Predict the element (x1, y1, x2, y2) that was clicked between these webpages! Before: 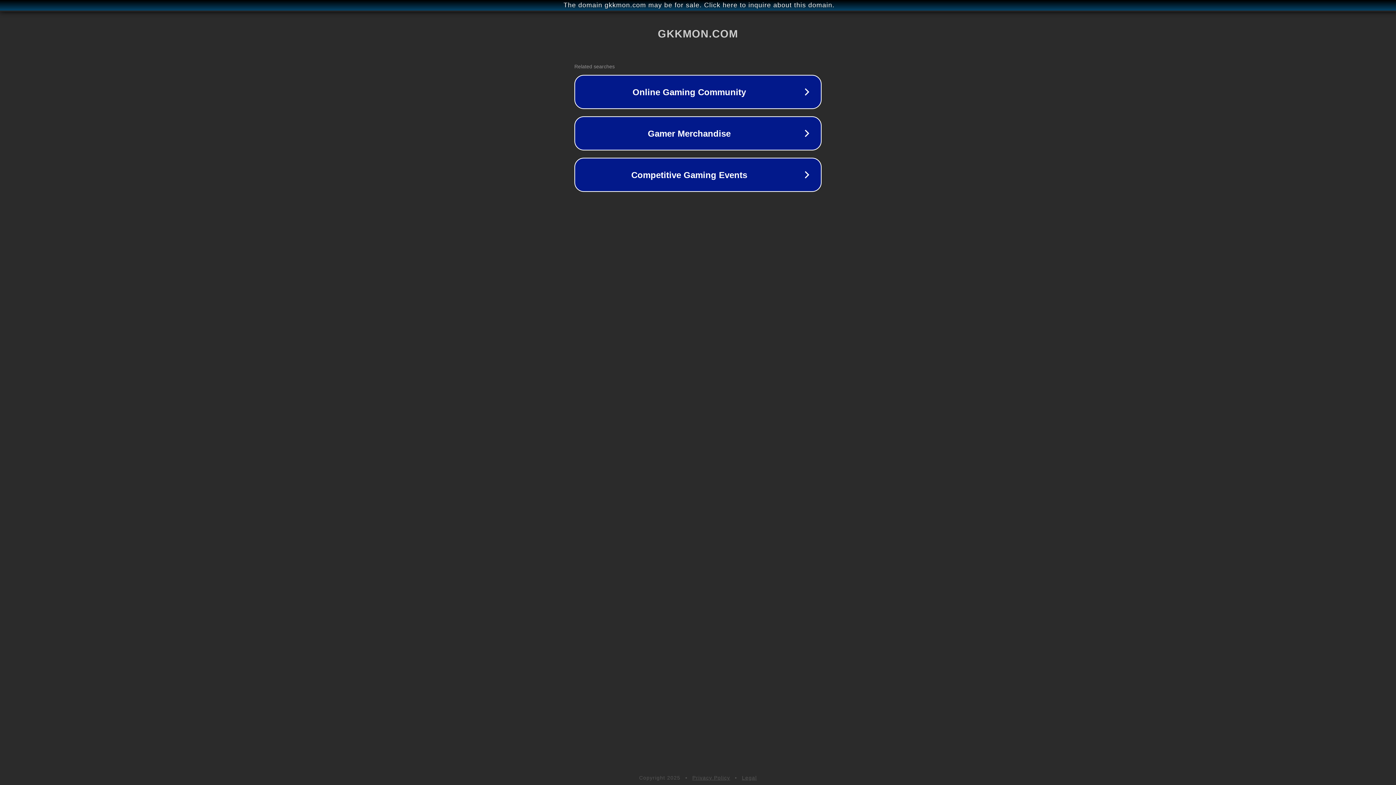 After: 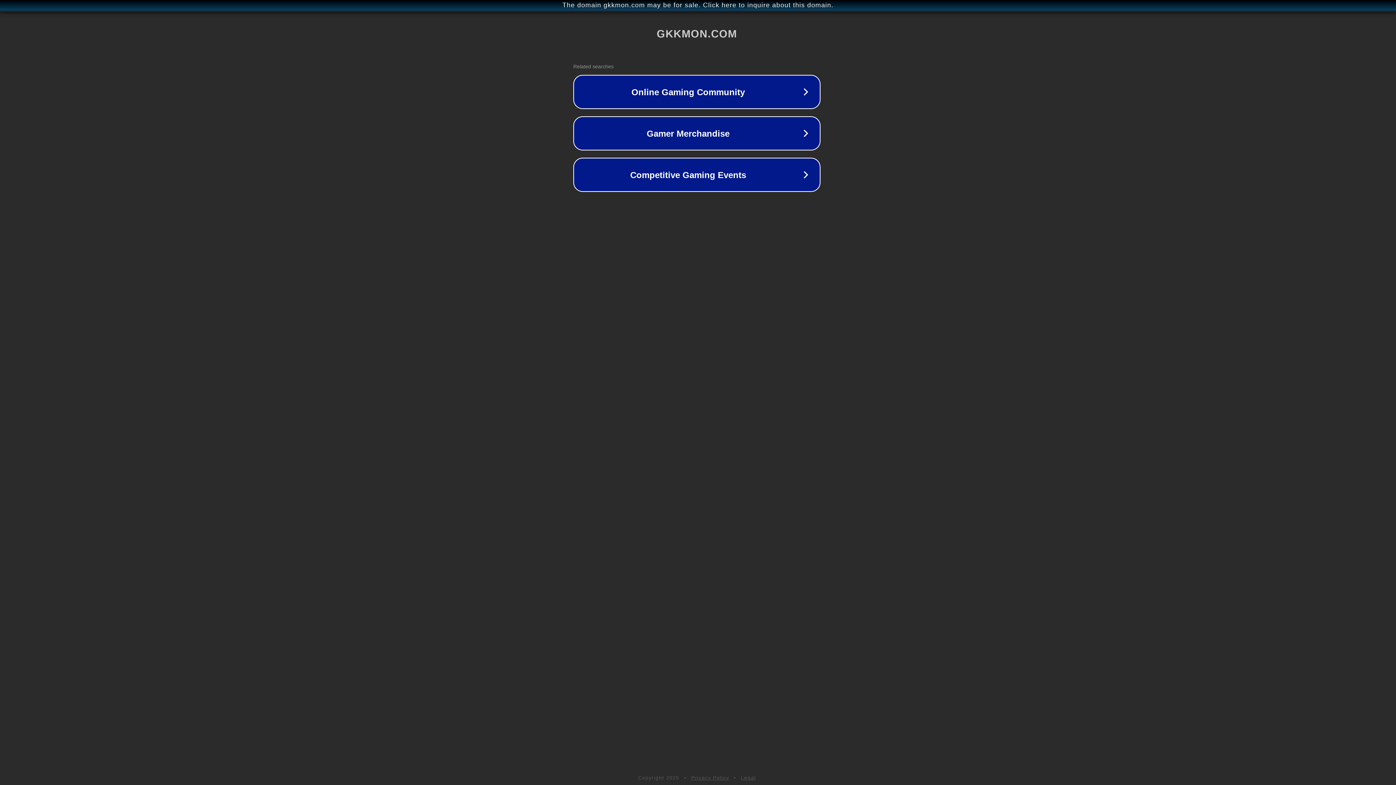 Action: bbox: (1, 1, 1397, 9) label: The domain gkkmon.com may be for sale. Click here to inquire about this domain.